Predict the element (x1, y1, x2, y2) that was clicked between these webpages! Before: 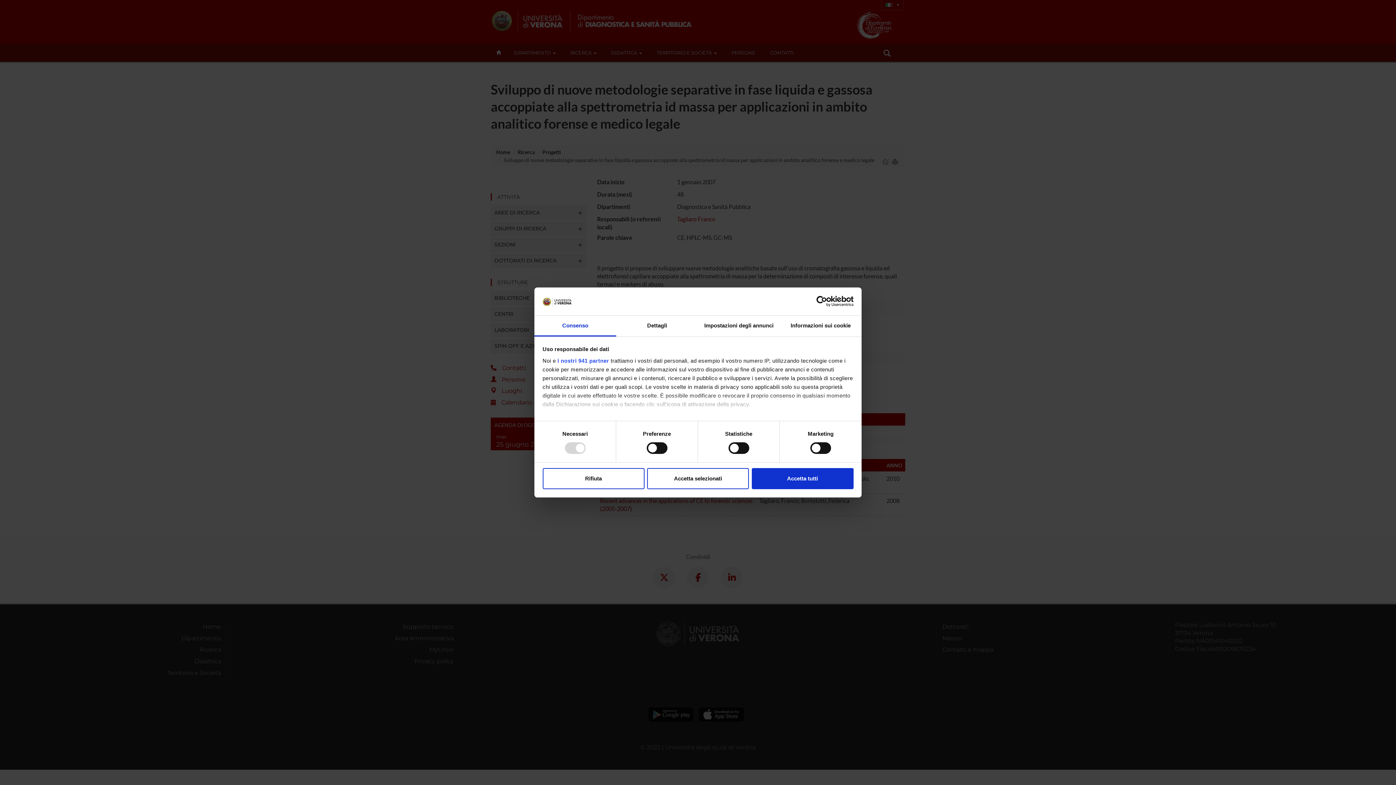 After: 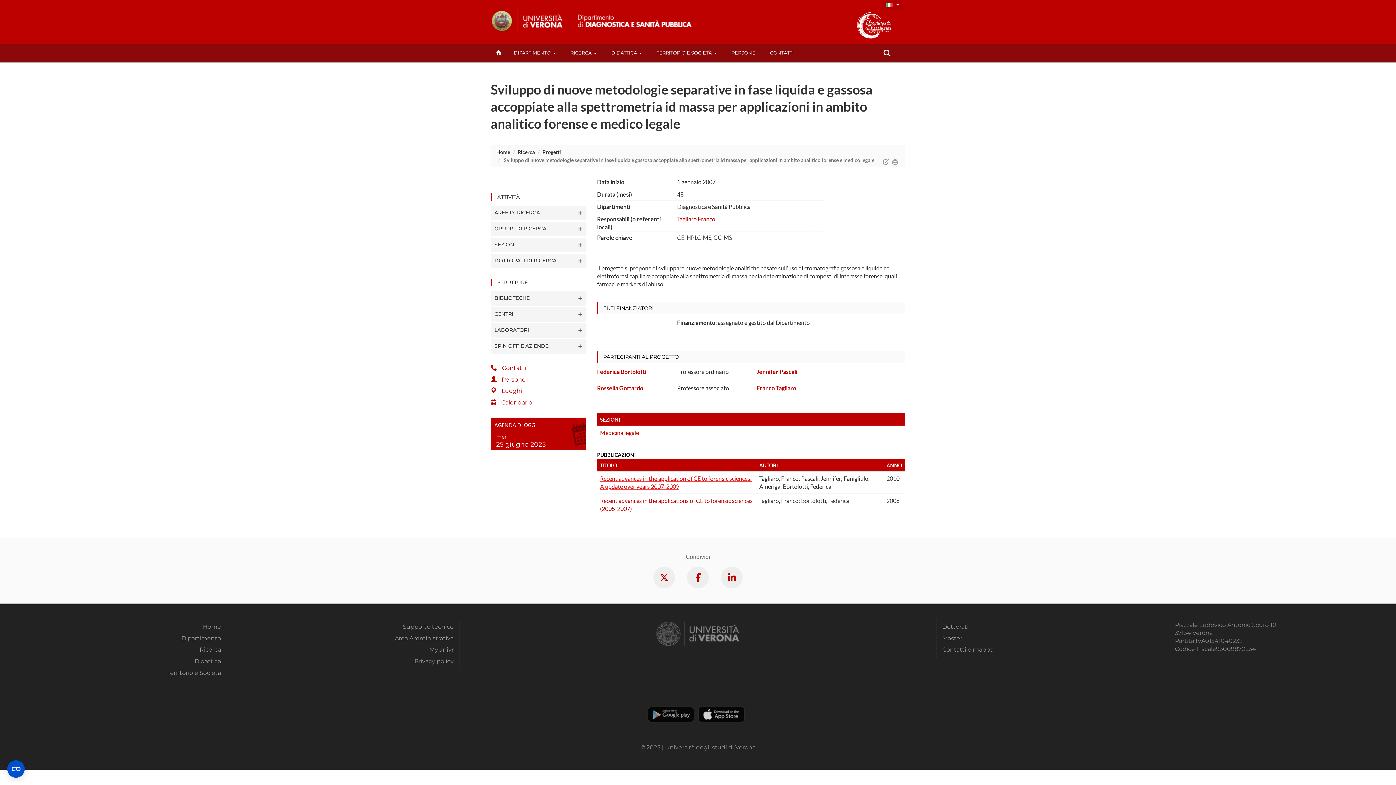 Action: bbox: (647, 468, 749, 489) label: Accetta selezionati